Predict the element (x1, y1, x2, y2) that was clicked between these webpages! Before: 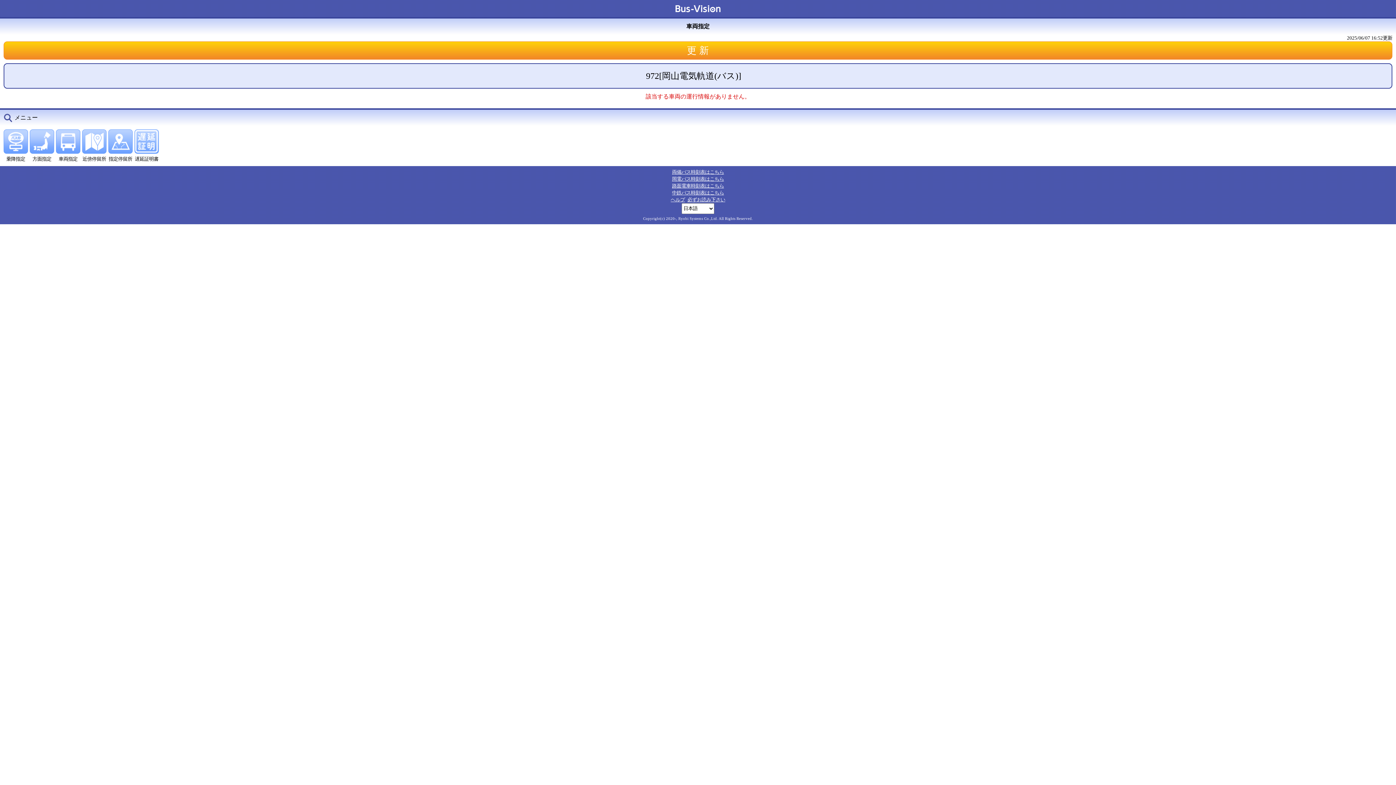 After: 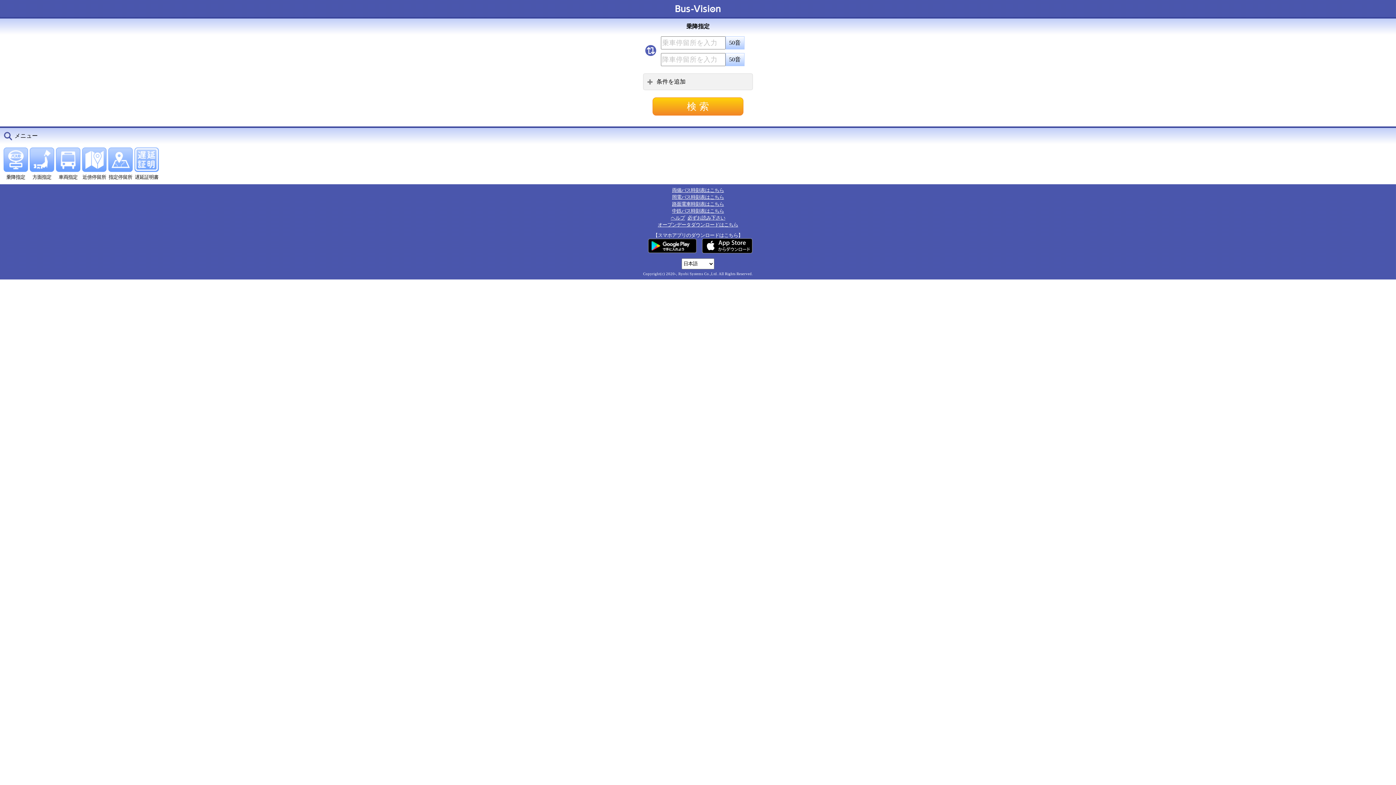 Action: bbox: (3, 129, 28, 153)